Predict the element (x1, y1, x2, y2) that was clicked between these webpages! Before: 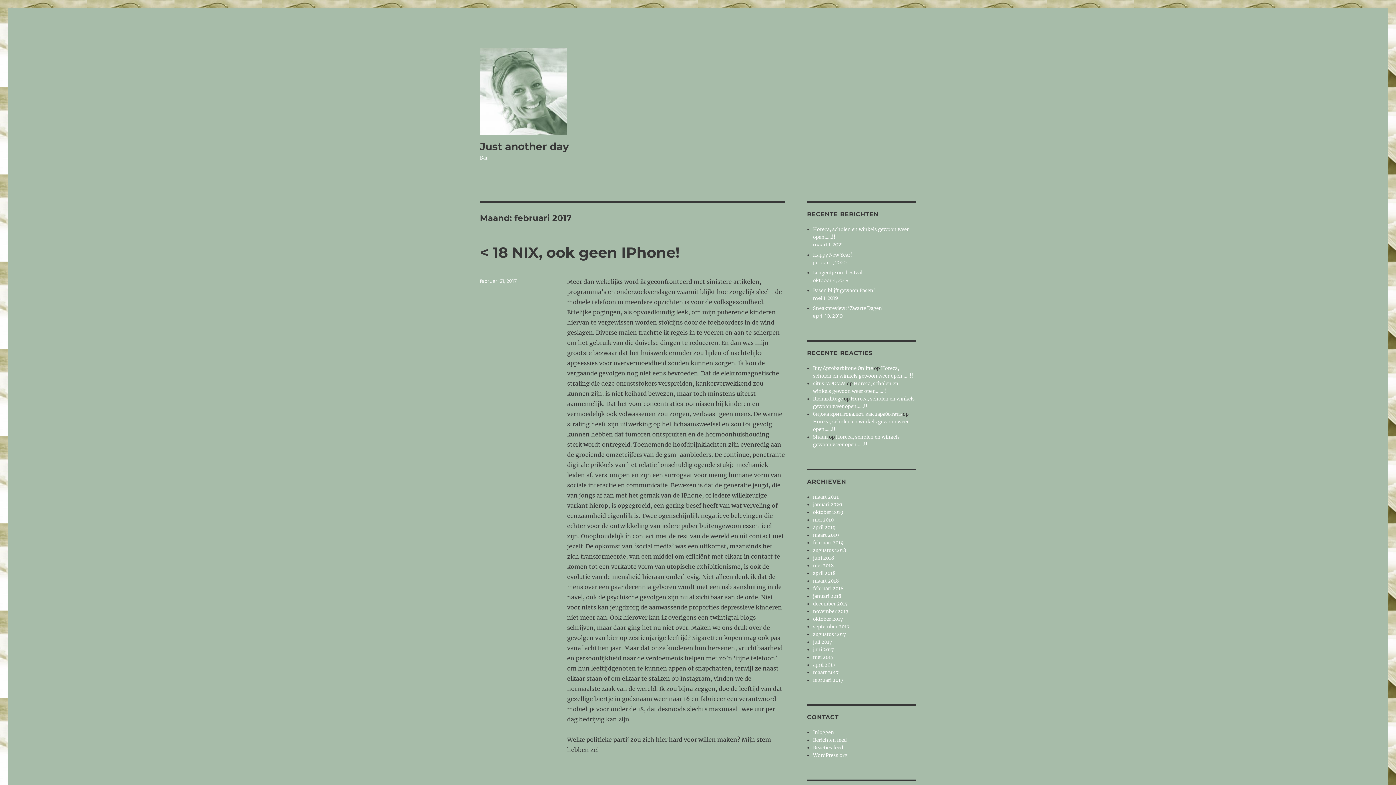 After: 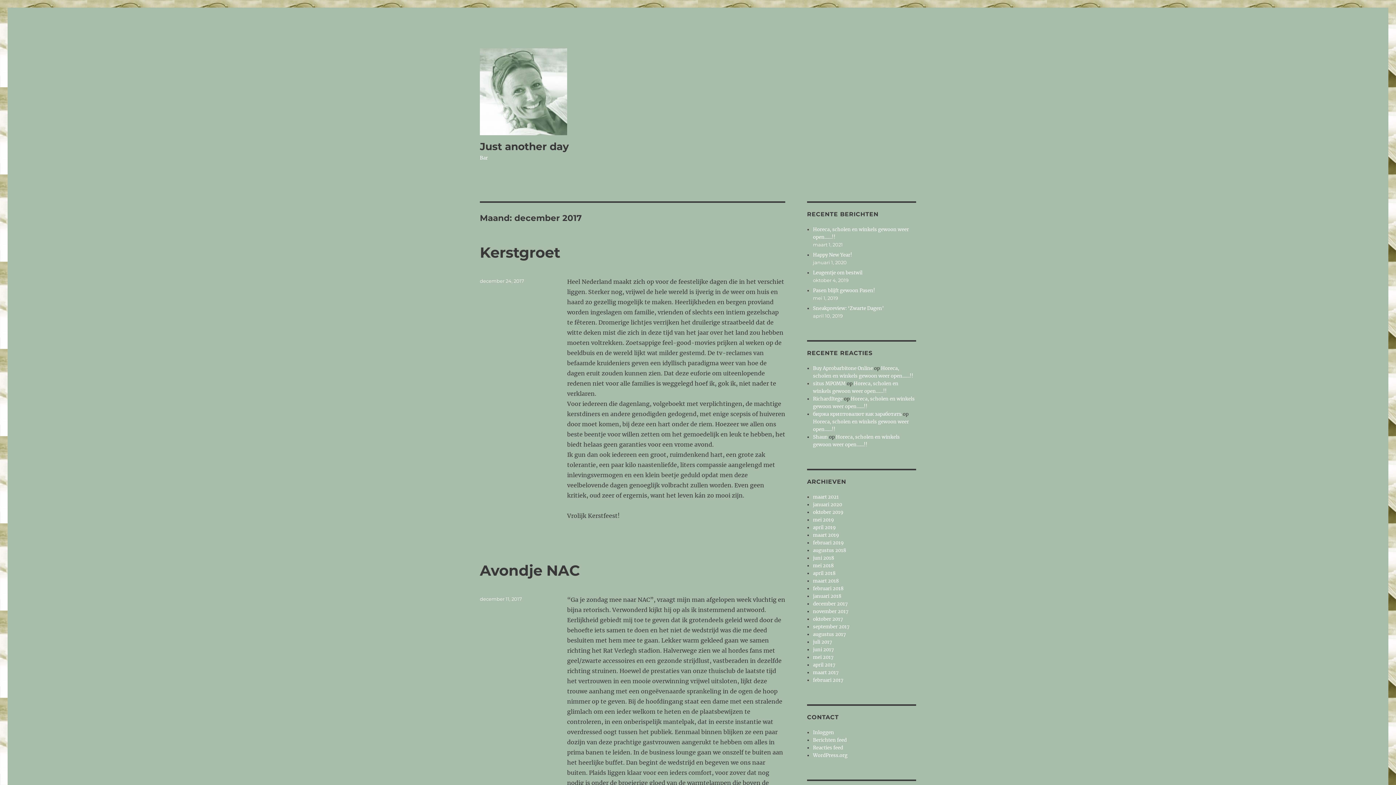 Action: label: december 2017 bbox: (813, 601, 848, 607)